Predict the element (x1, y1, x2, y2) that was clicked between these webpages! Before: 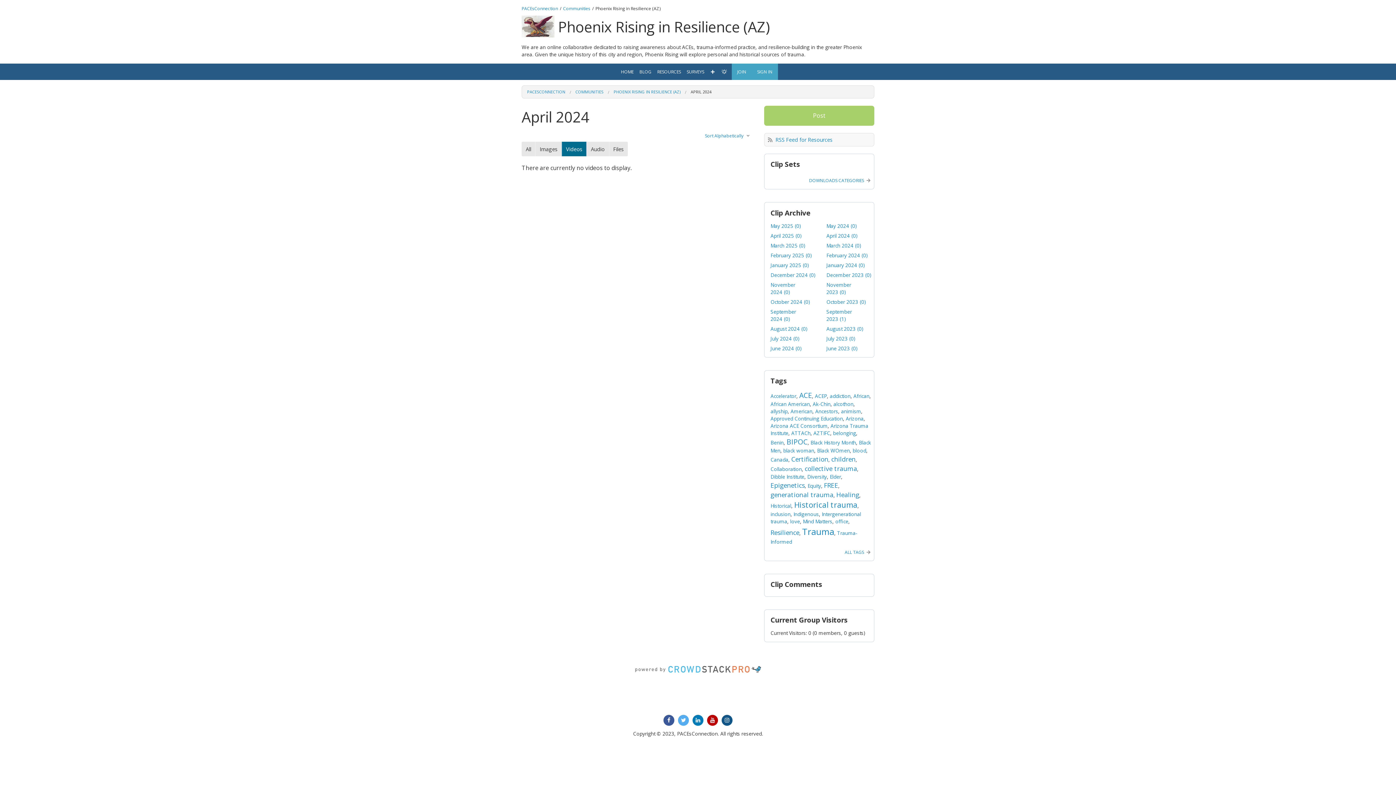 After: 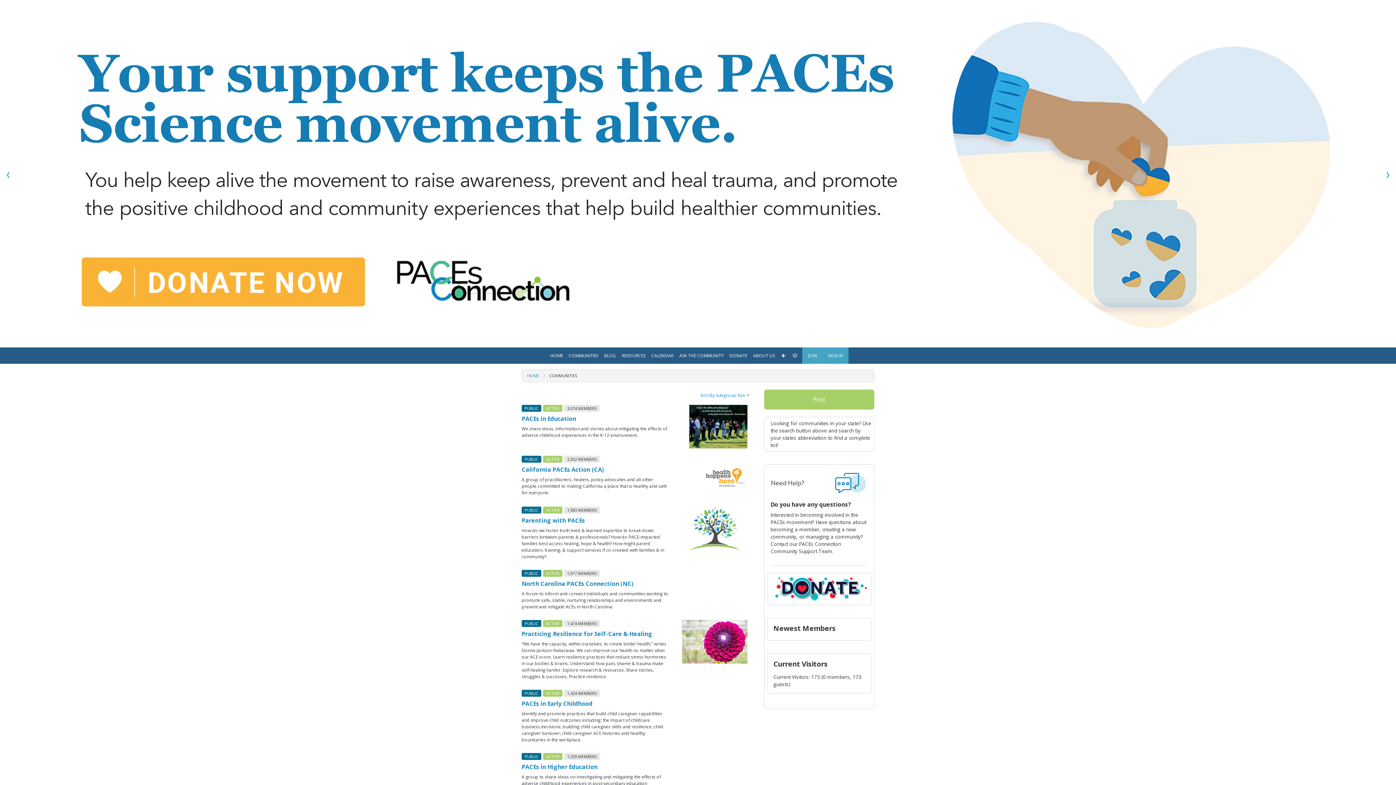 Action: bbox: (575, 89, 603, 94) label: Communities